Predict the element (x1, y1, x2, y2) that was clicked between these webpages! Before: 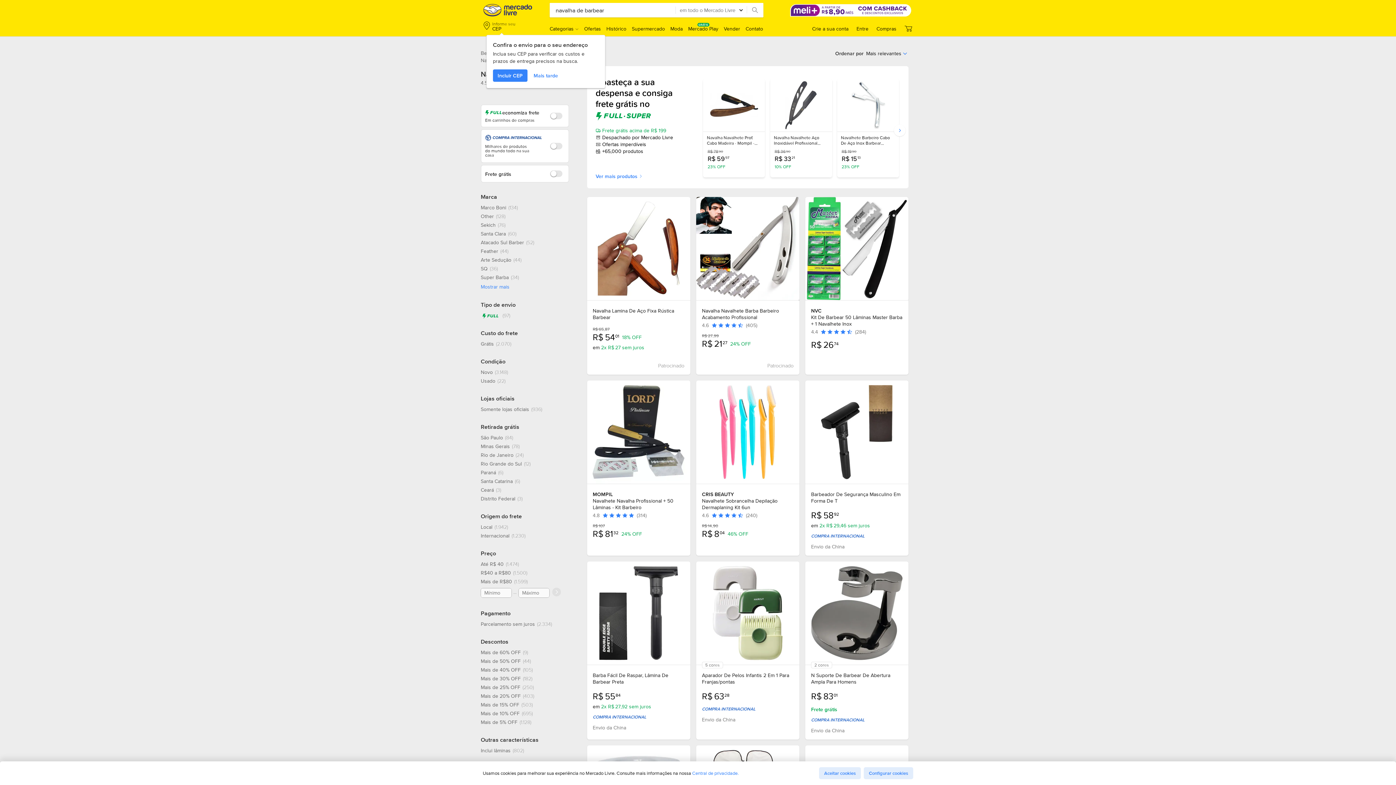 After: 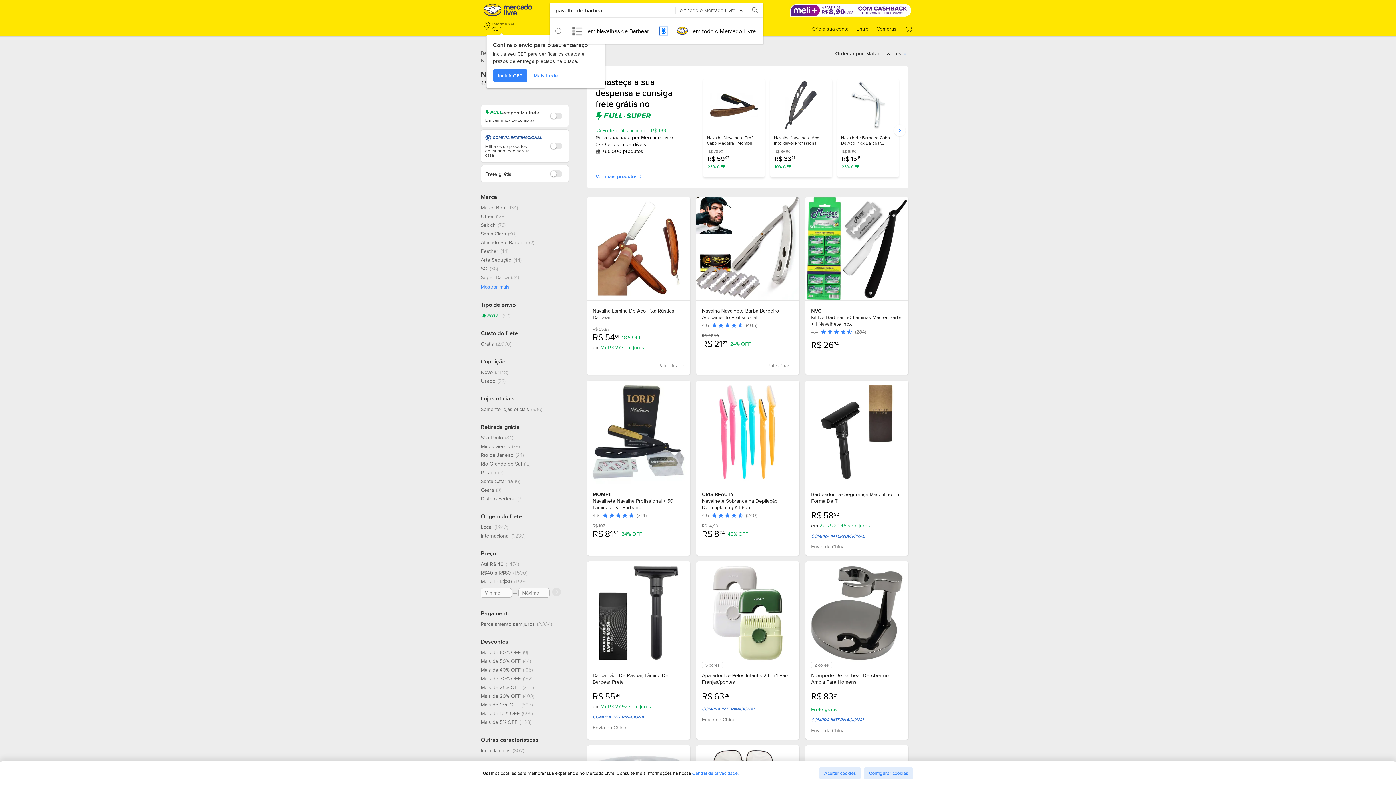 Action: bbox: (675, 5, 746, 14) label: em todo o Mercado Livre